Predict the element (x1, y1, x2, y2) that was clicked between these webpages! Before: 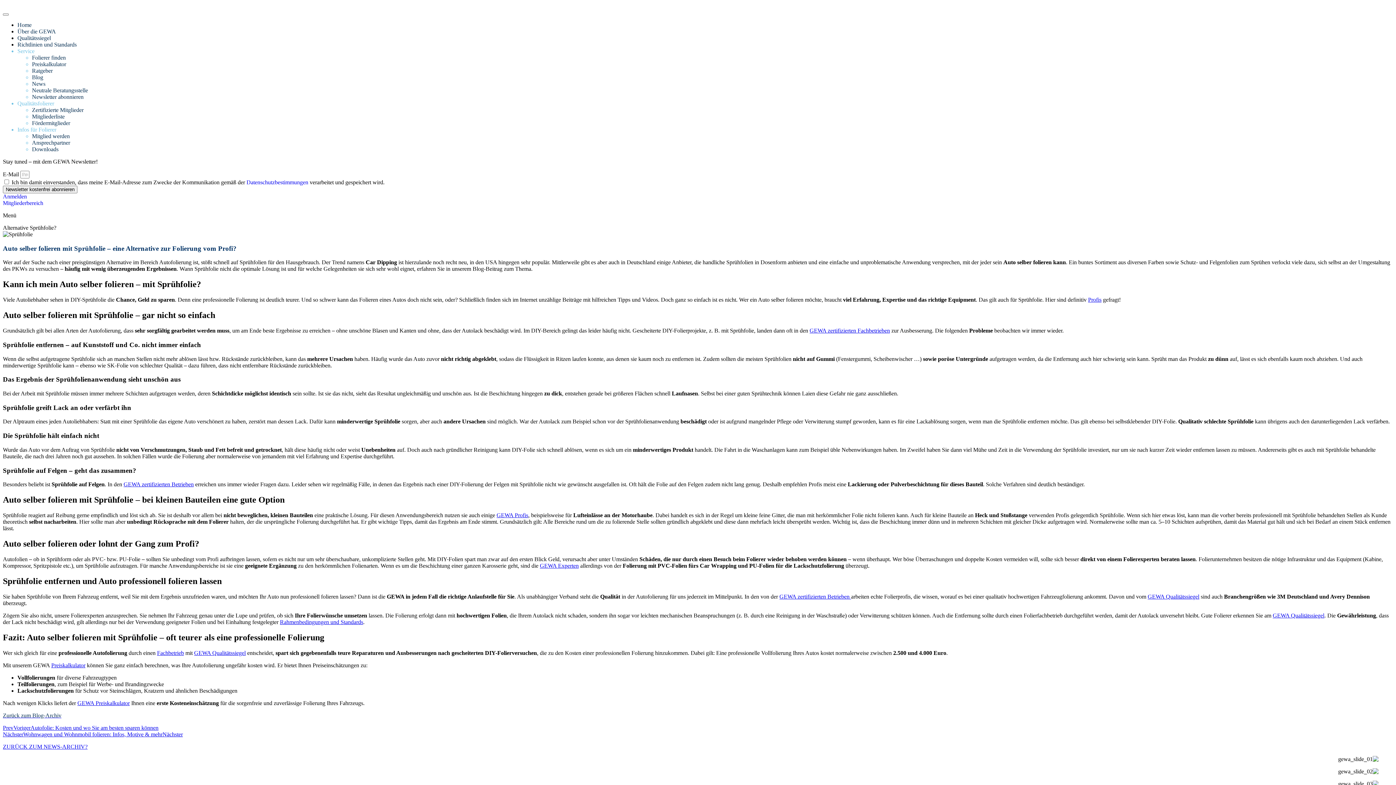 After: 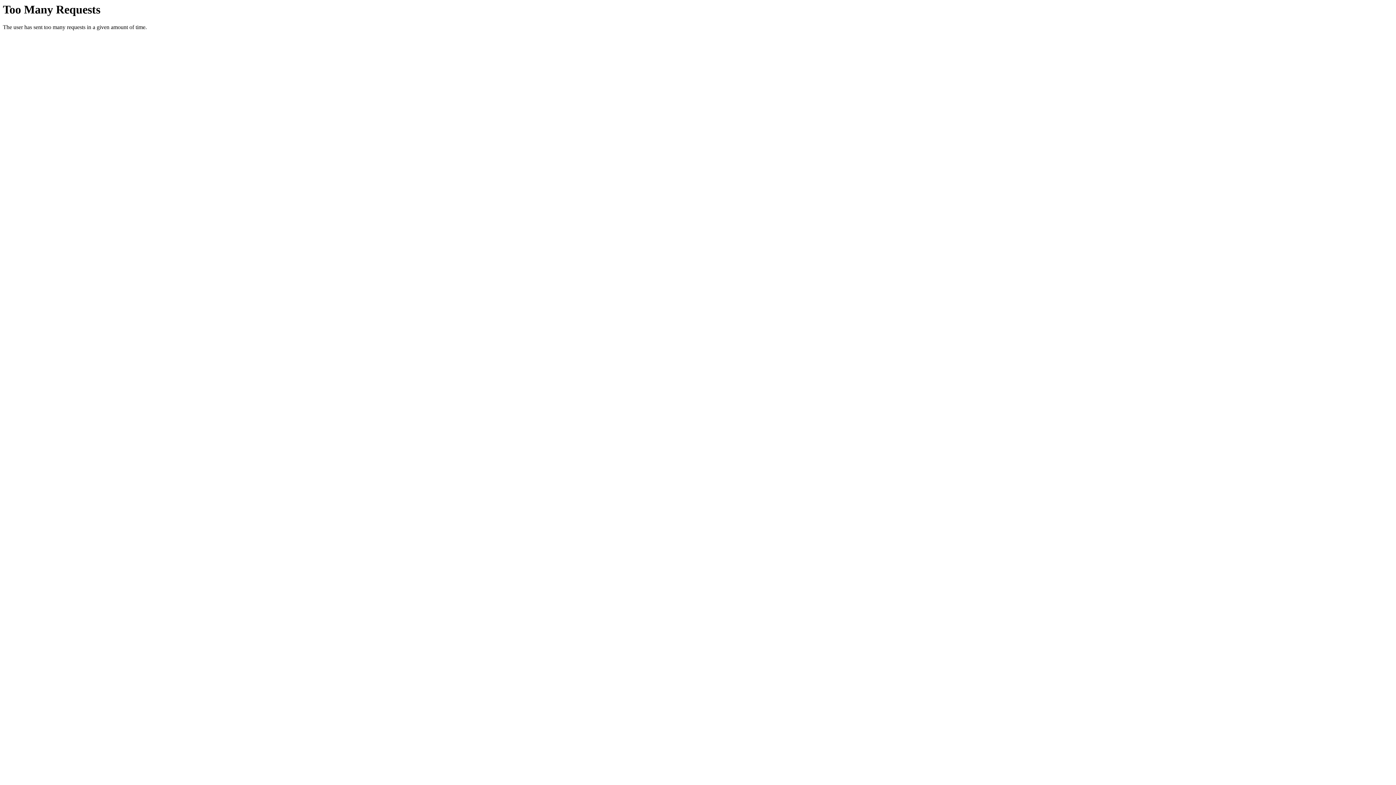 Action: bbox: (809, 327, 890, 333) label: GEWA zertifizierten Fachbetrieben